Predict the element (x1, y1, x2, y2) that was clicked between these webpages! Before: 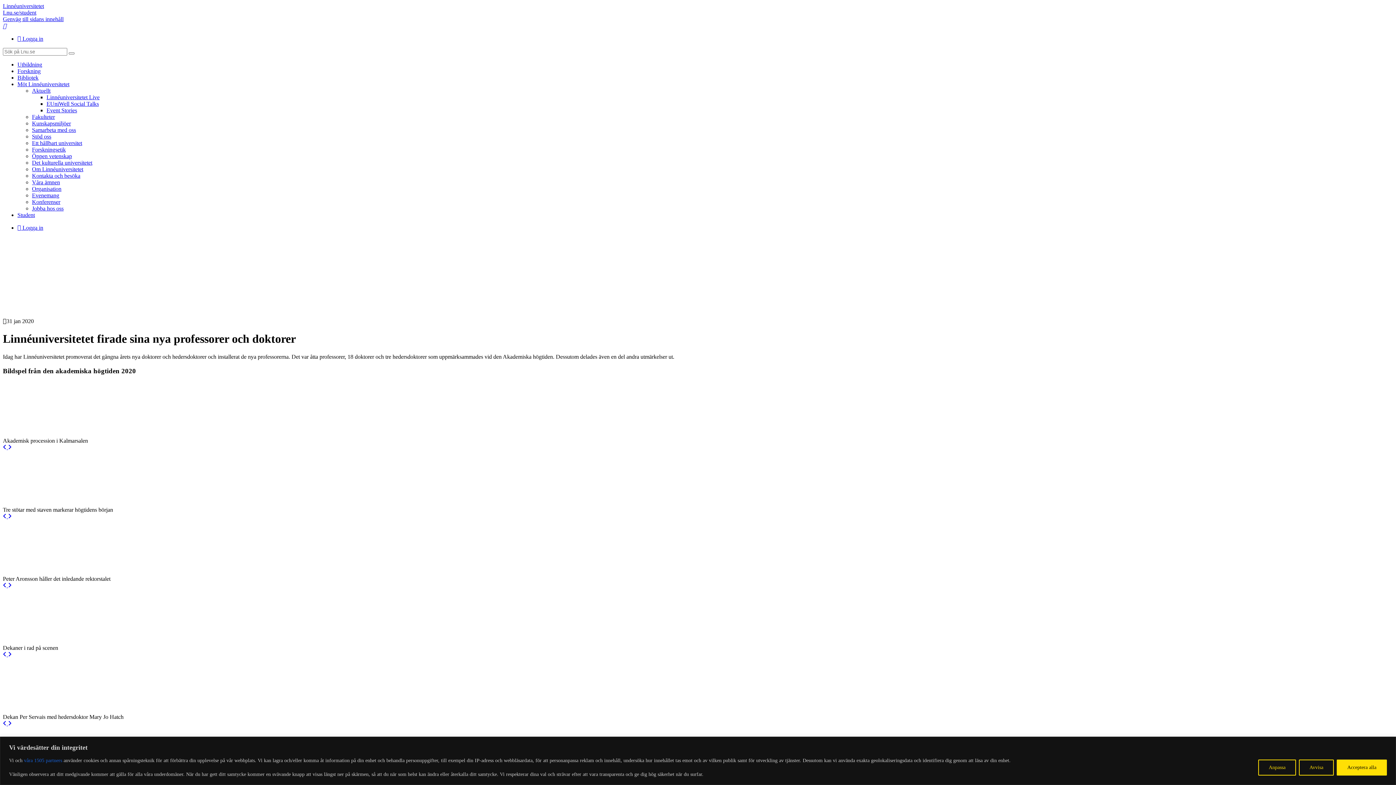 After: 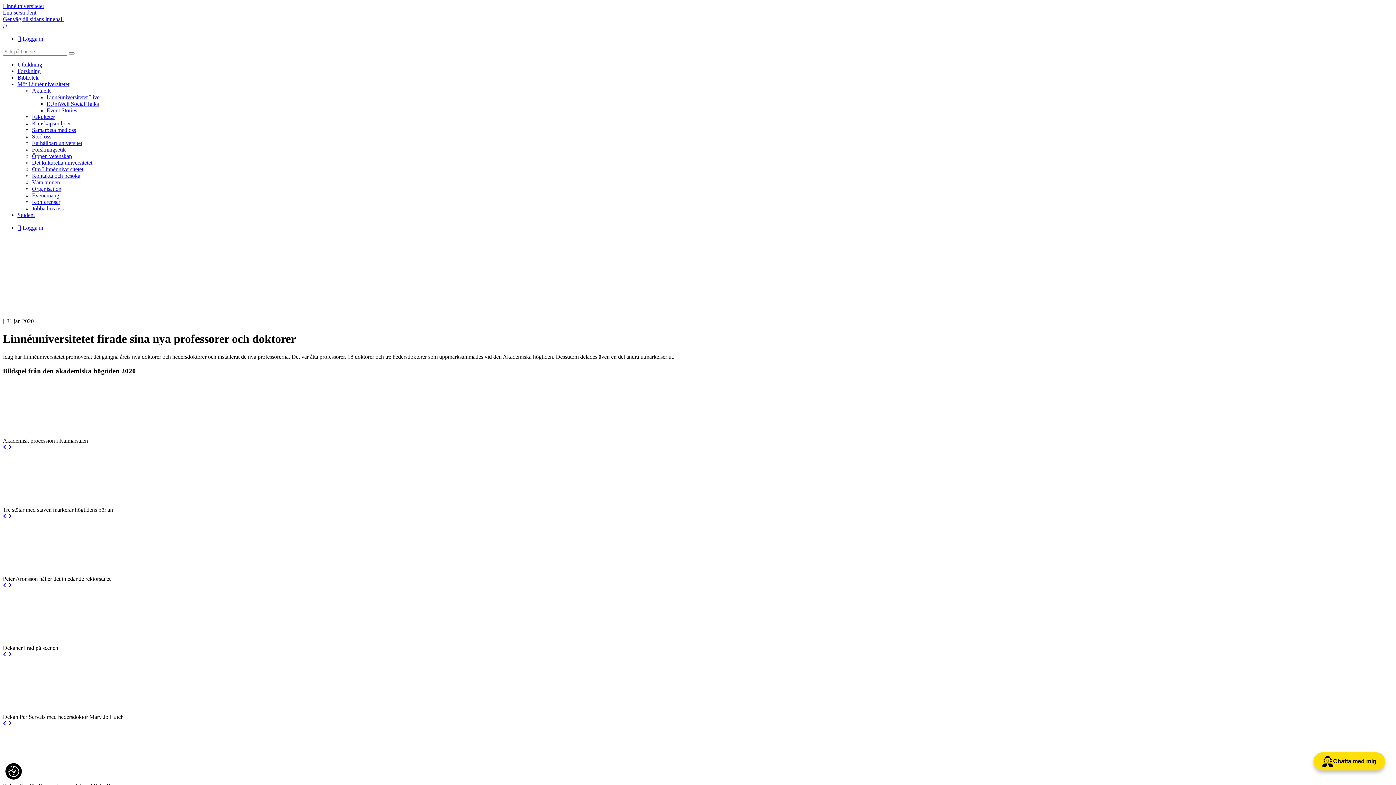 Action: bbox: (1299, 759, 1334, 775) label: Avvisa